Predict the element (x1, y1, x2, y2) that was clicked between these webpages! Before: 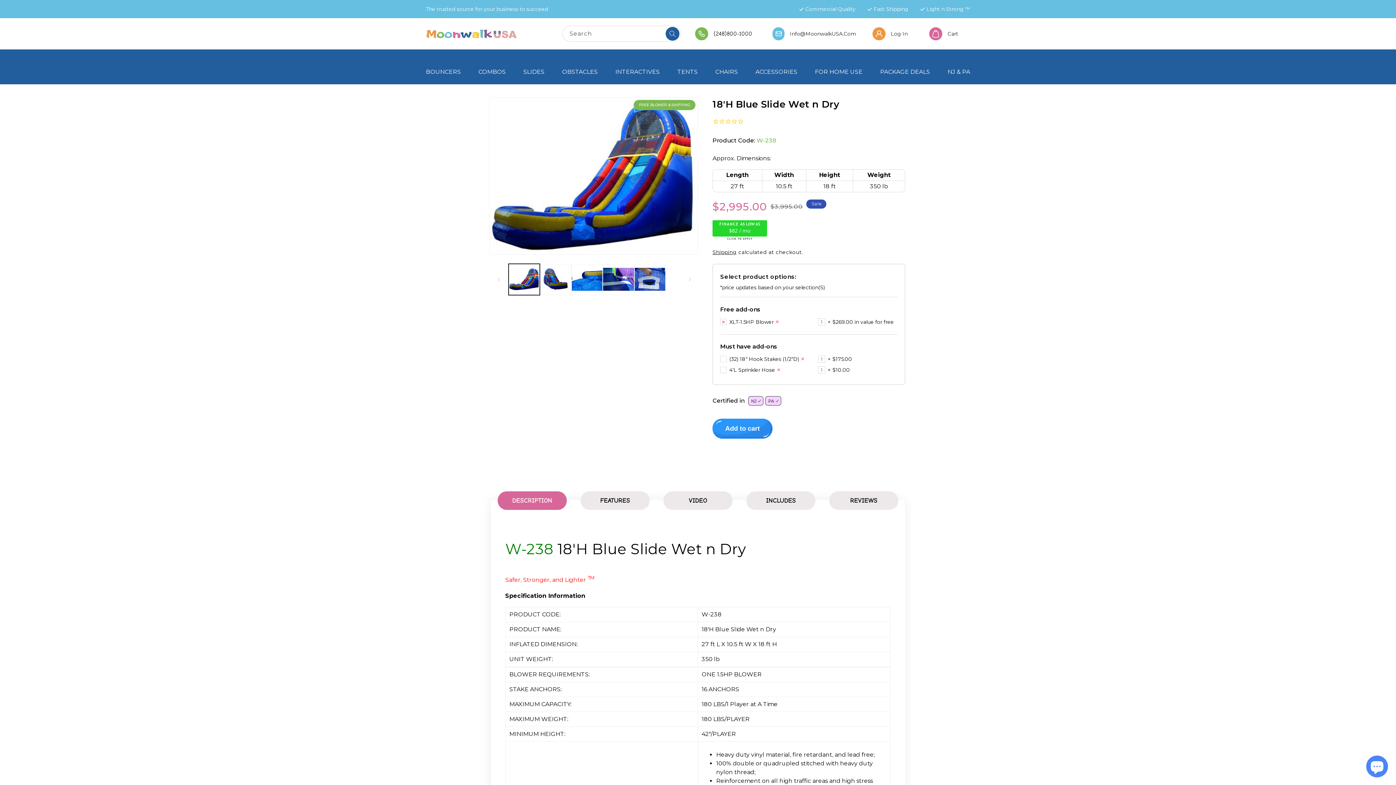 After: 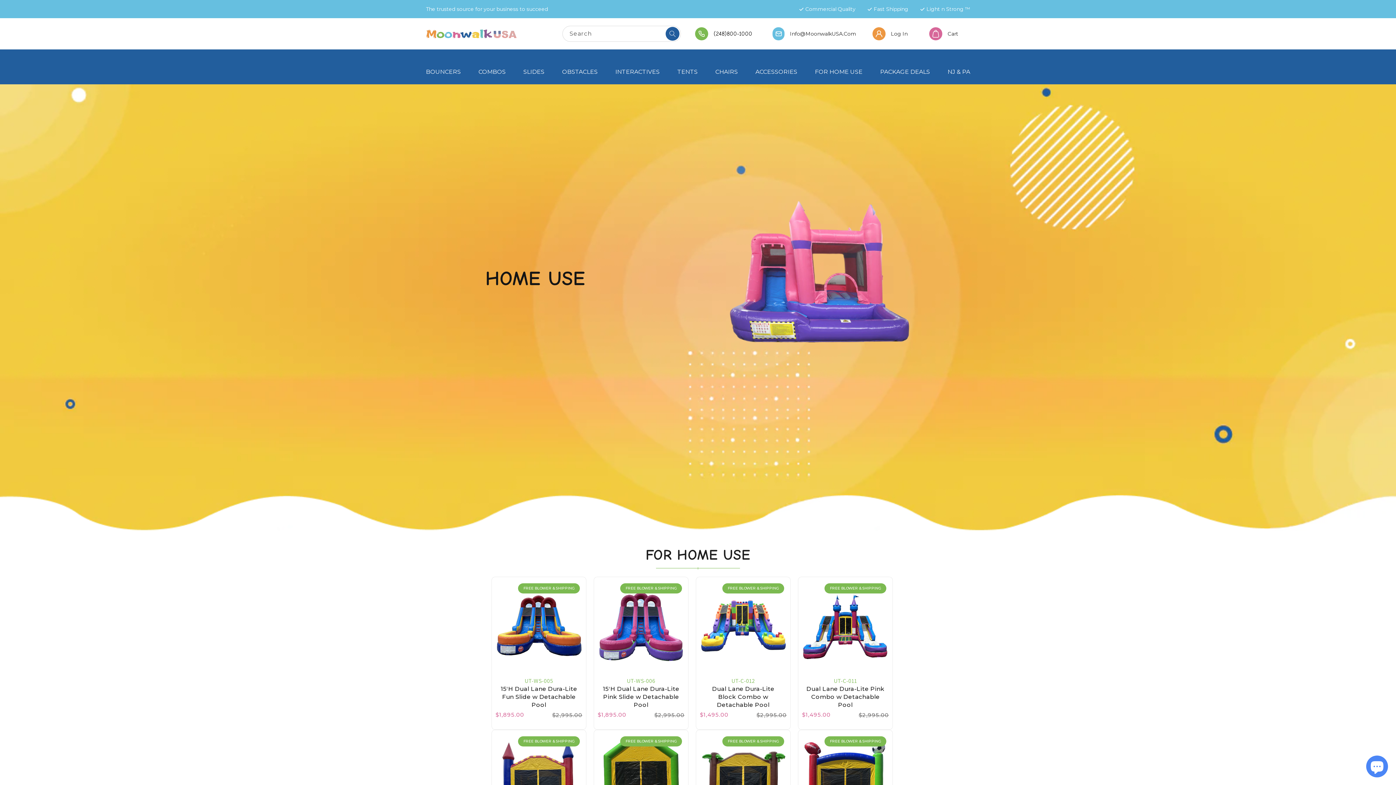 Action: label: FOR HOME USE bbox: (815, 68, 862, 84)